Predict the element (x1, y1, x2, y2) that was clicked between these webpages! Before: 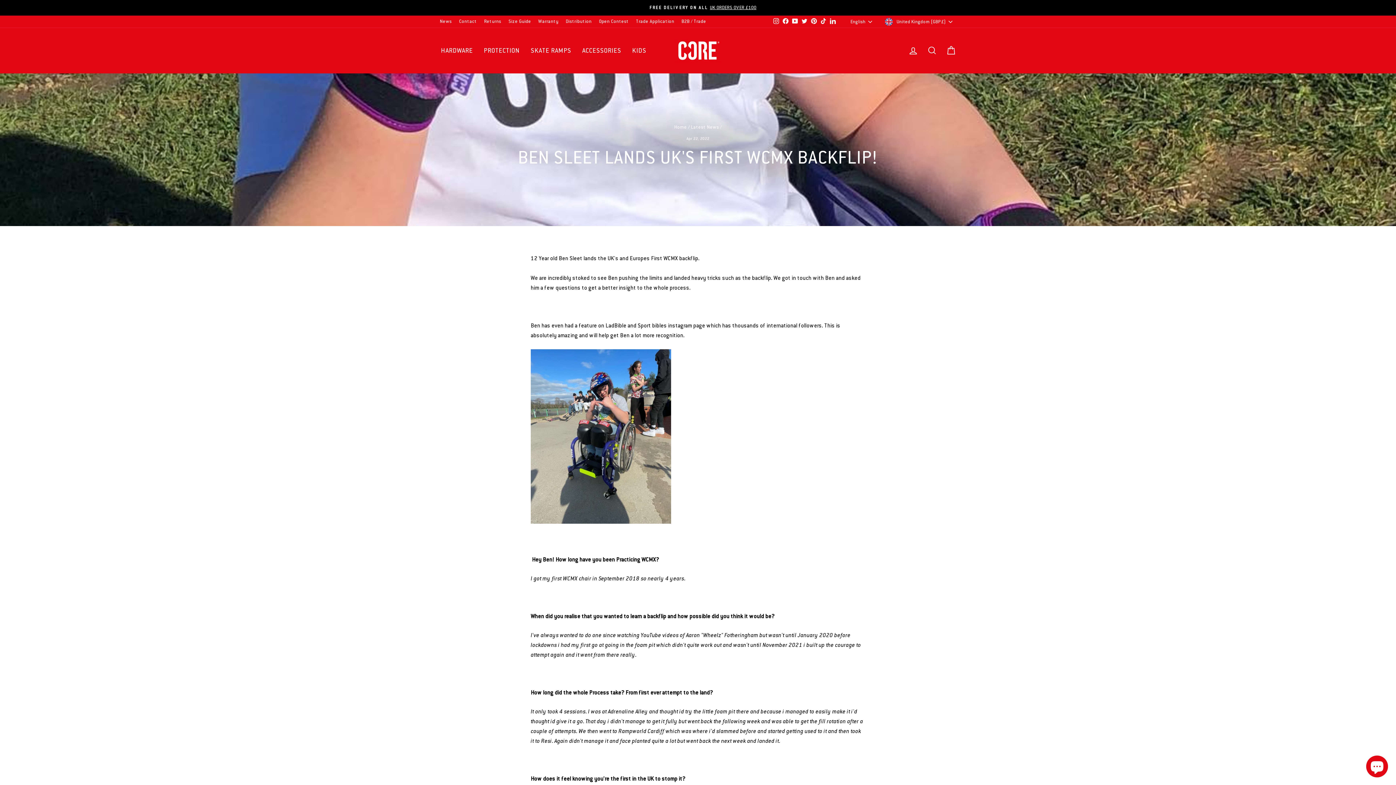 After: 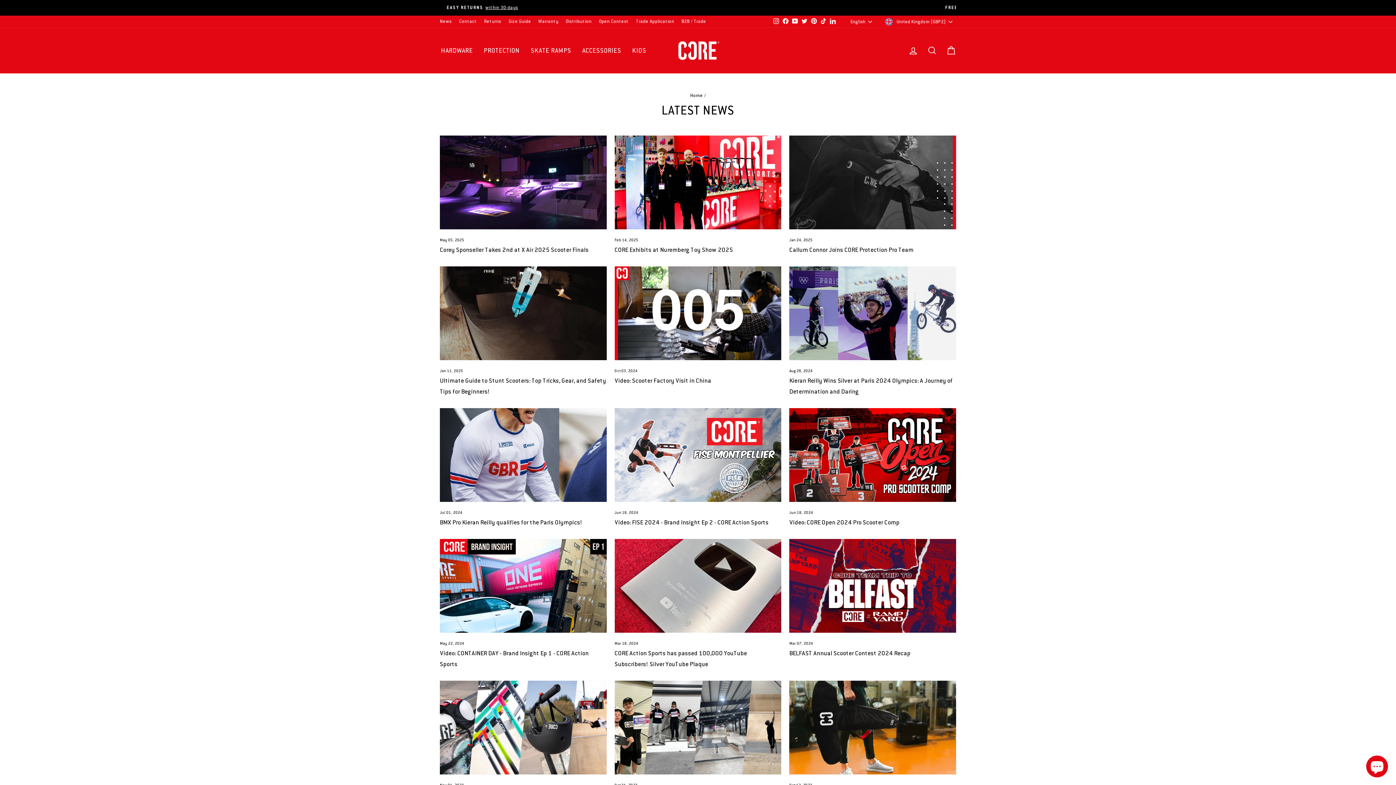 Action: label: Latest News bbox: (691, 124, 719, 130)